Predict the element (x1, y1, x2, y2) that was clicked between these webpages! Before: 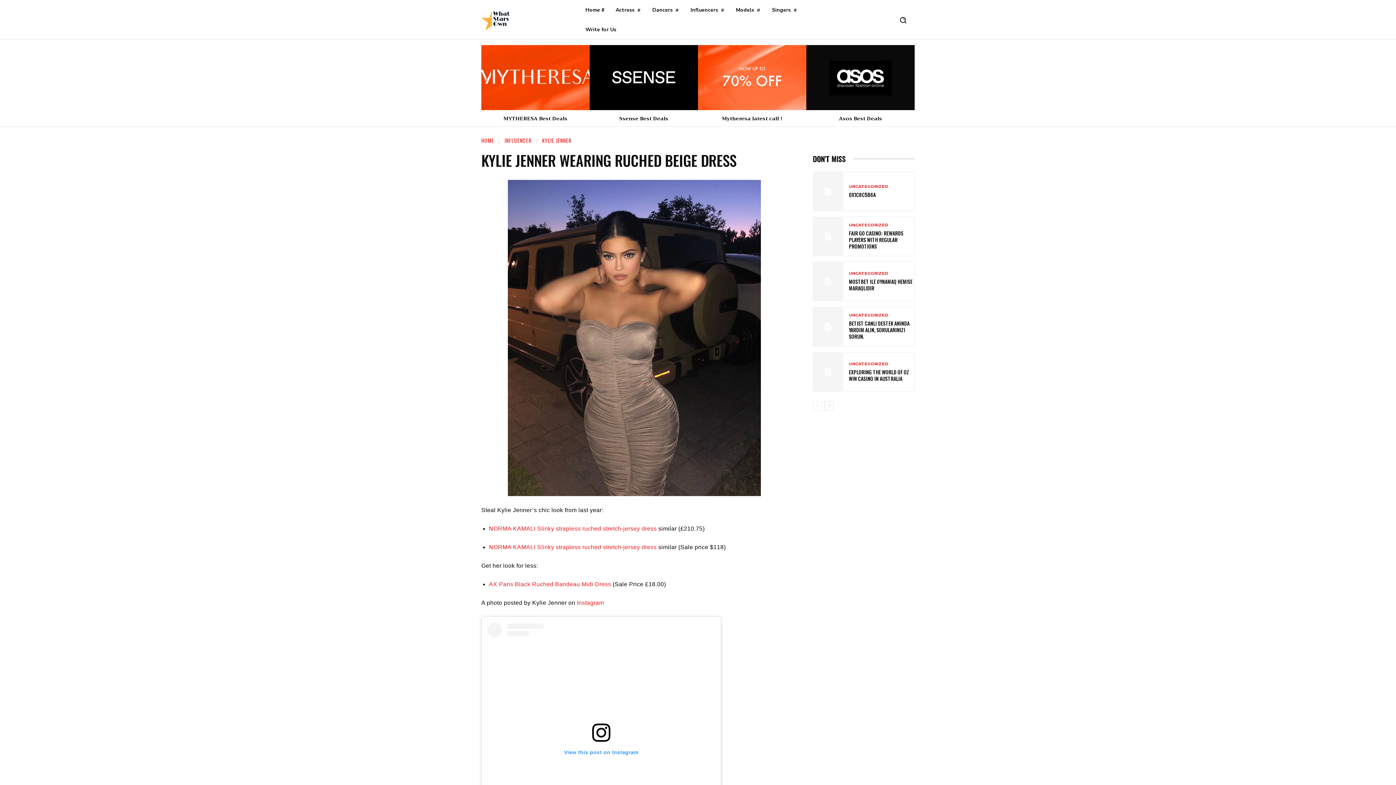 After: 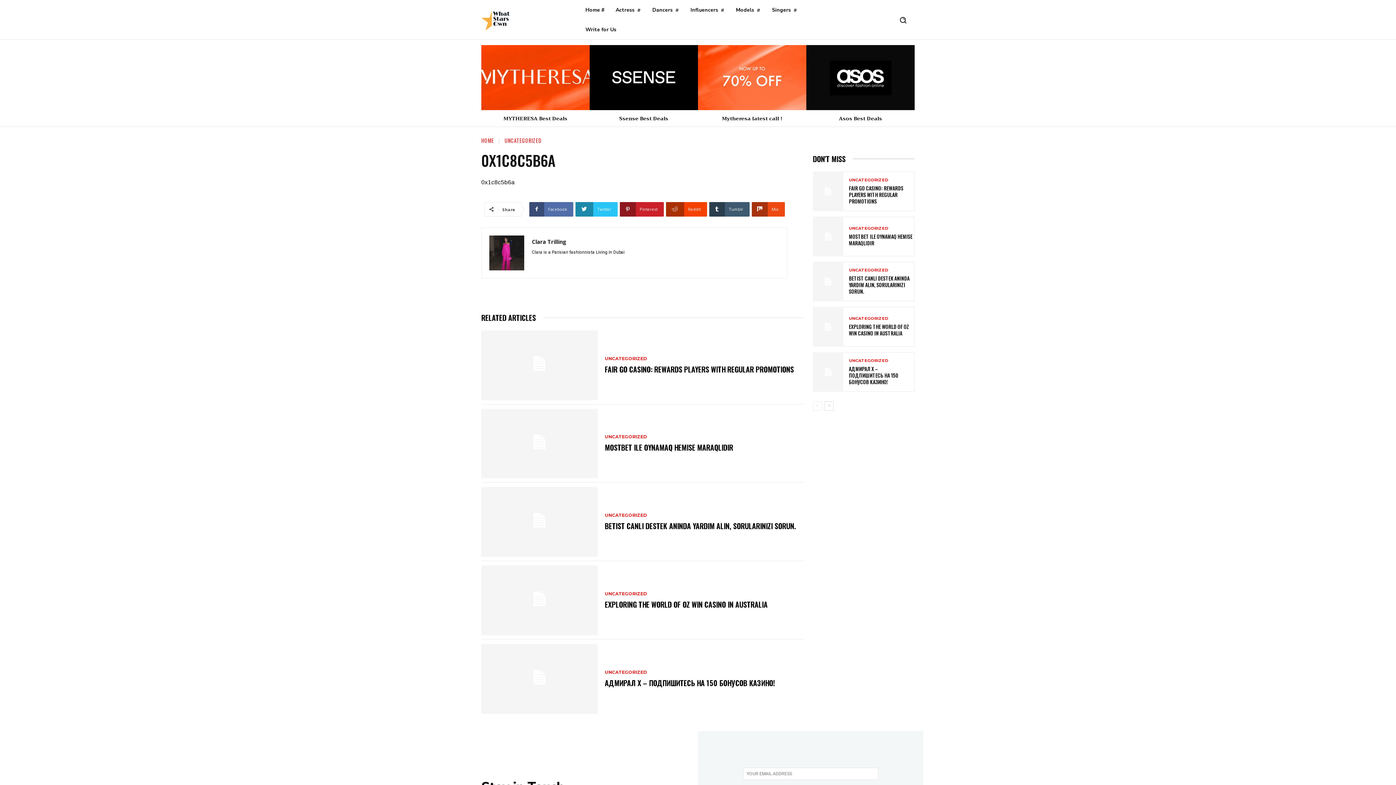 Action: bbox: (813, 171, 843, 211)